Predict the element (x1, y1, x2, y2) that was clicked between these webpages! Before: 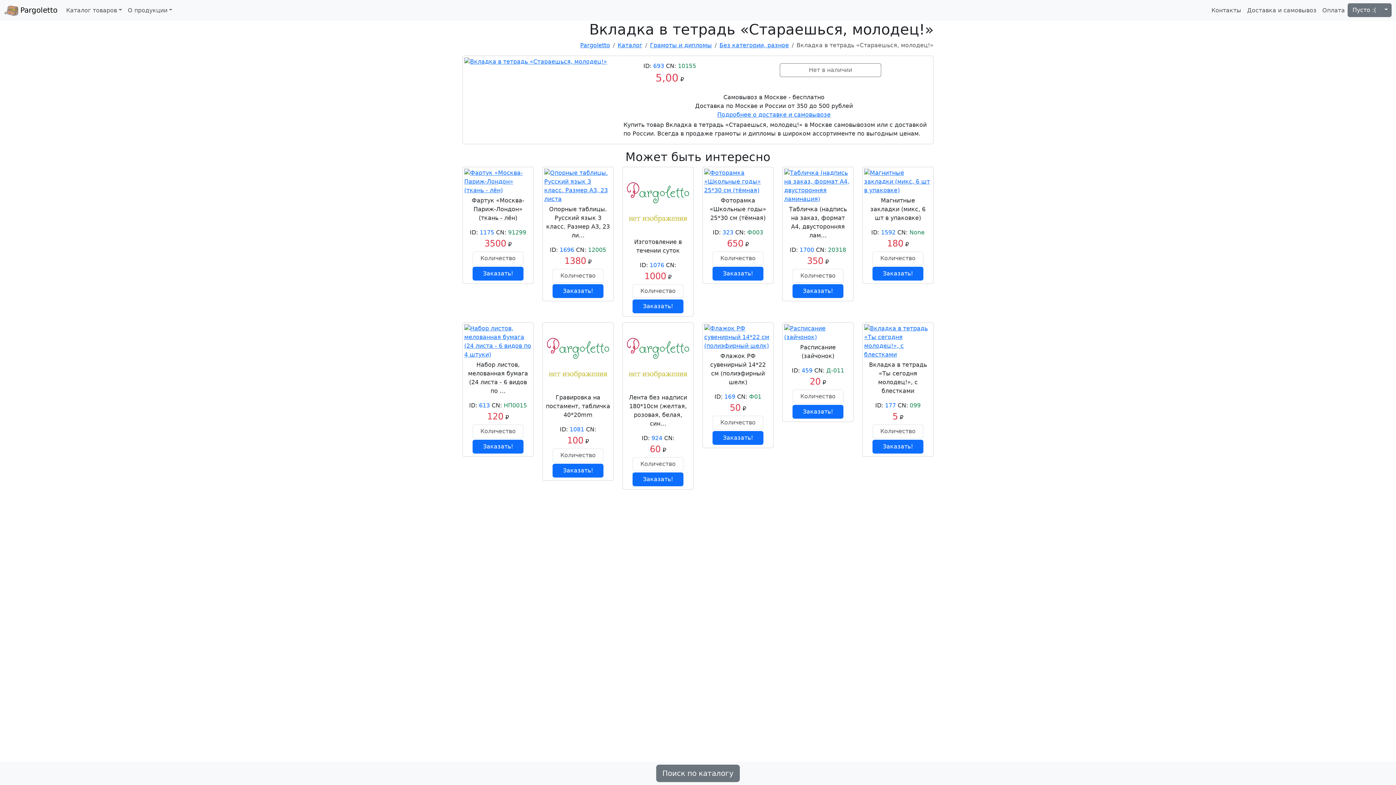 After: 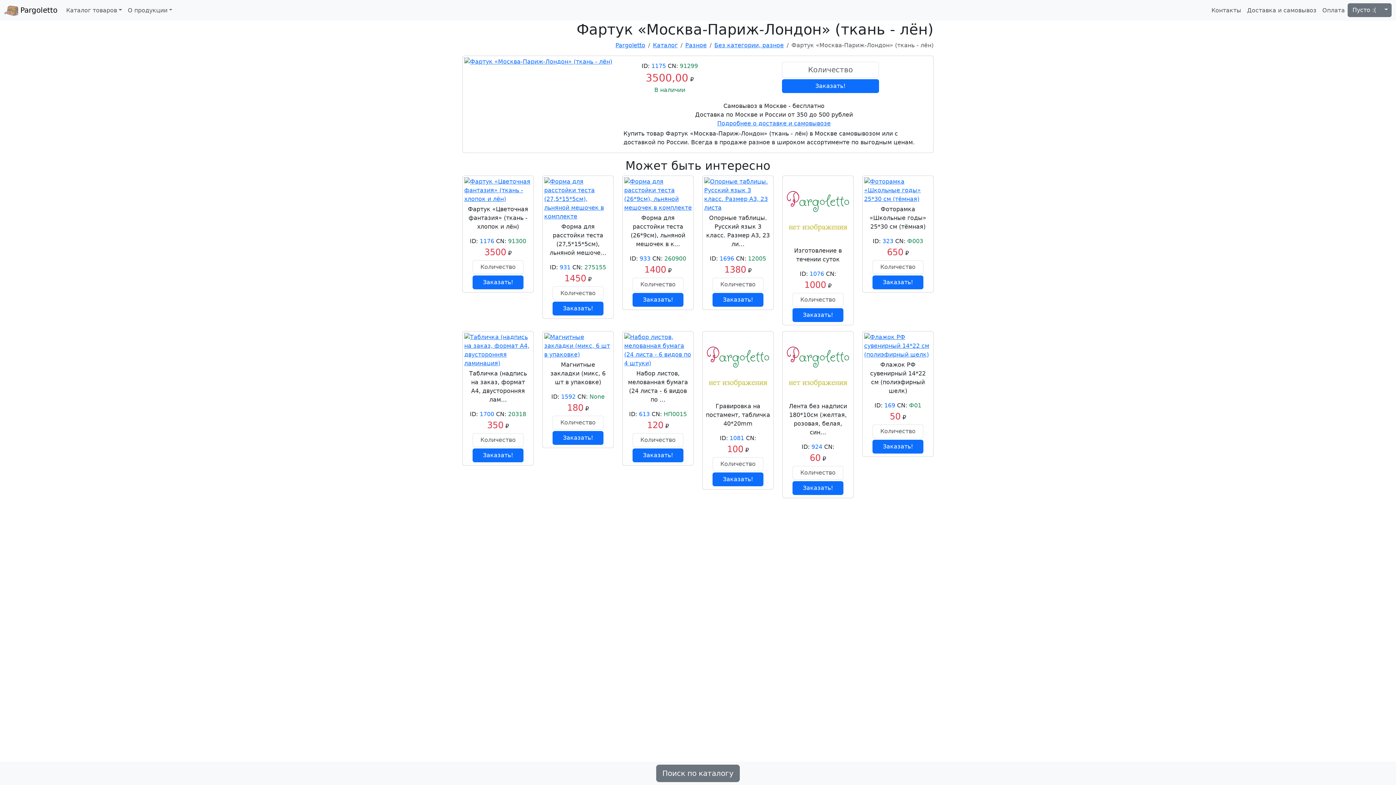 Action: label: Фартук «Москва-Париж-Лондон» (ткань - лён) bbox: (471, 197, 524, 221)